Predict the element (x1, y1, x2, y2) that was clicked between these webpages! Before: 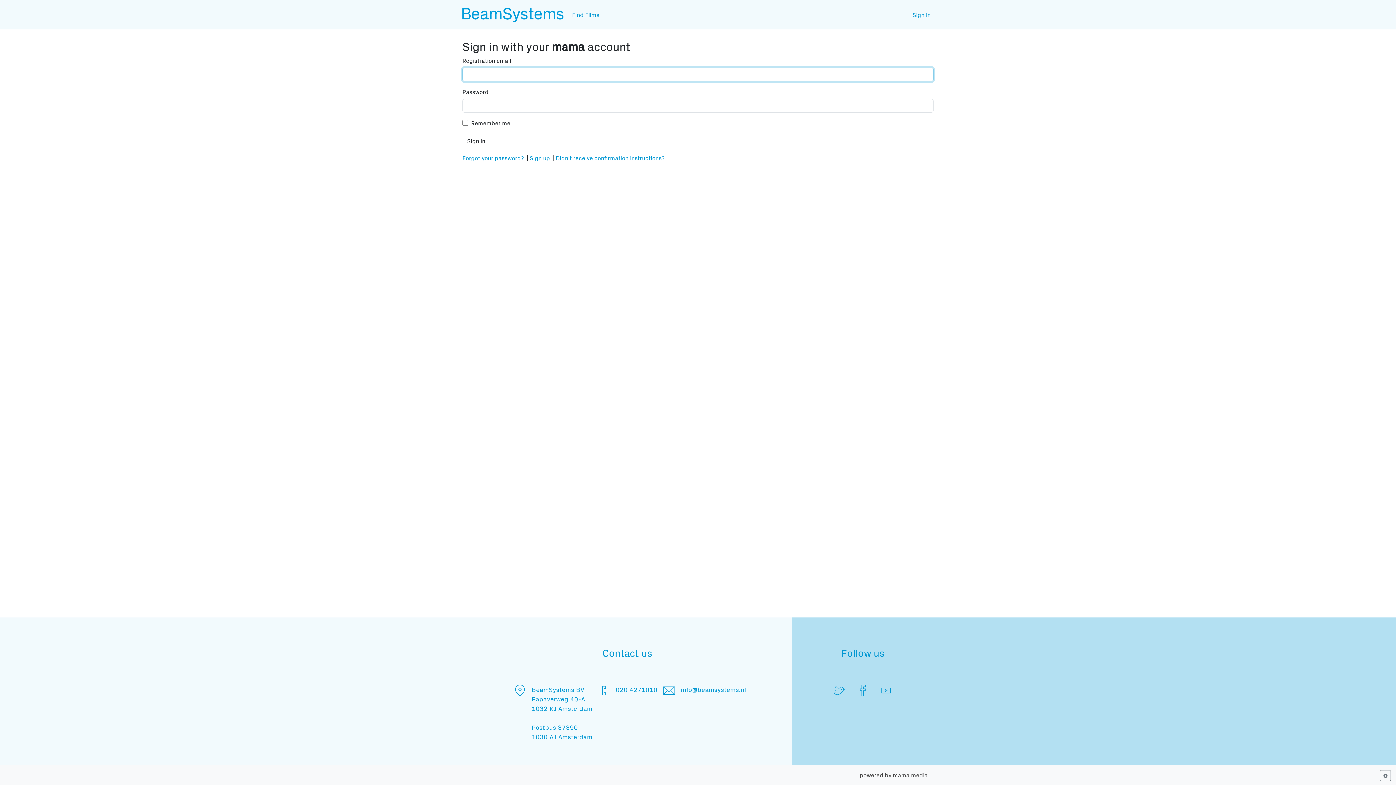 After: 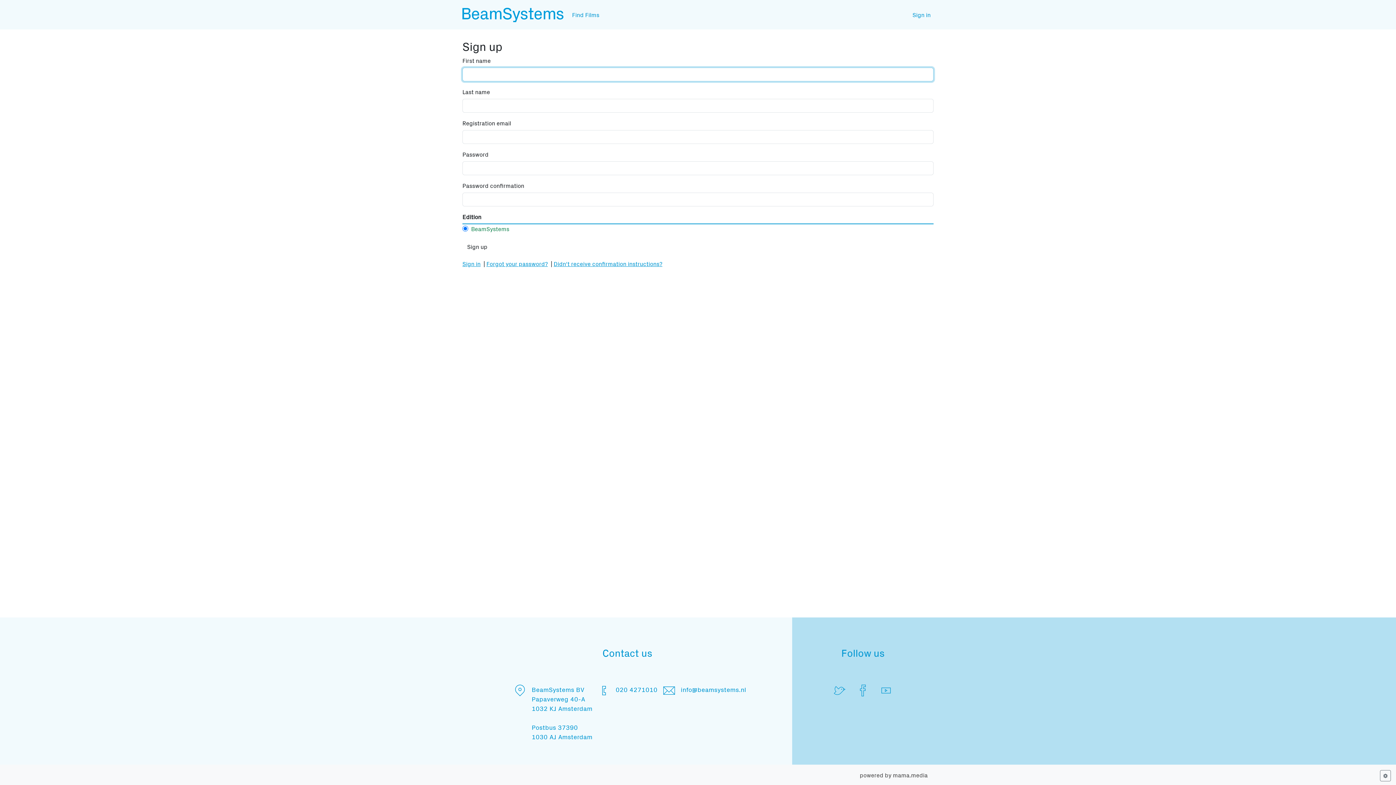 Action: bbox: (525, 153, 550, 161) label: Sign up